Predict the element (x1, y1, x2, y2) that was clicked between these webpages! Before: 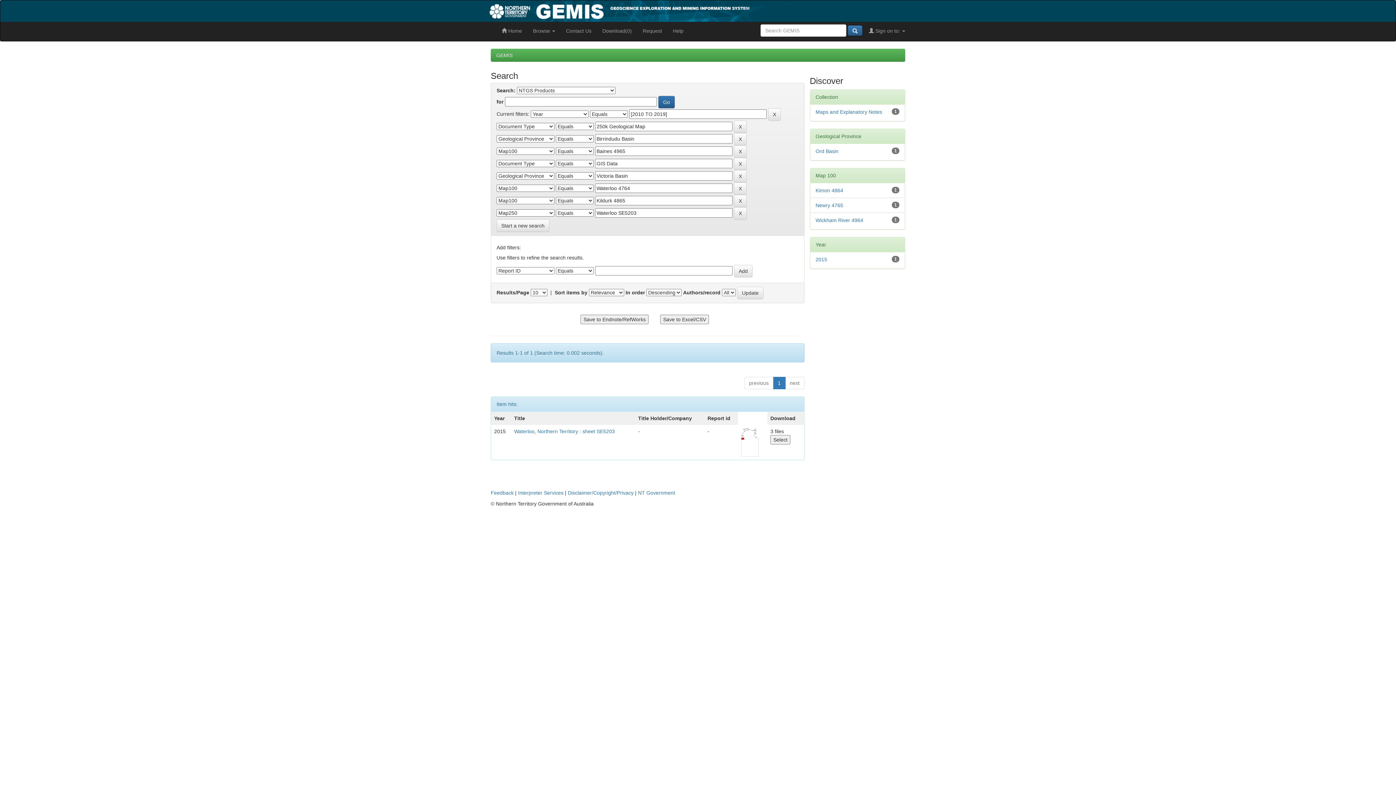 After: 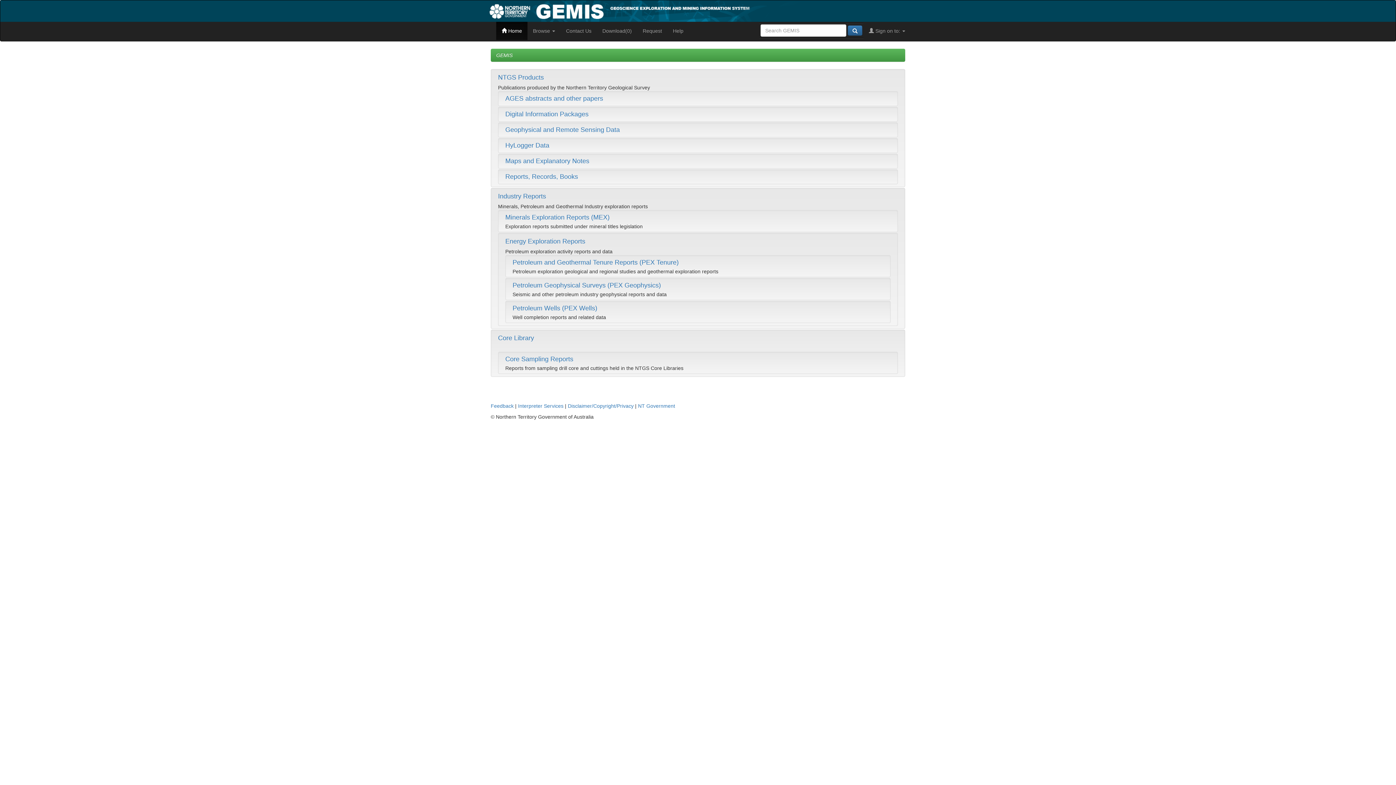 Action: bbox: (490, 7, 857, 13)